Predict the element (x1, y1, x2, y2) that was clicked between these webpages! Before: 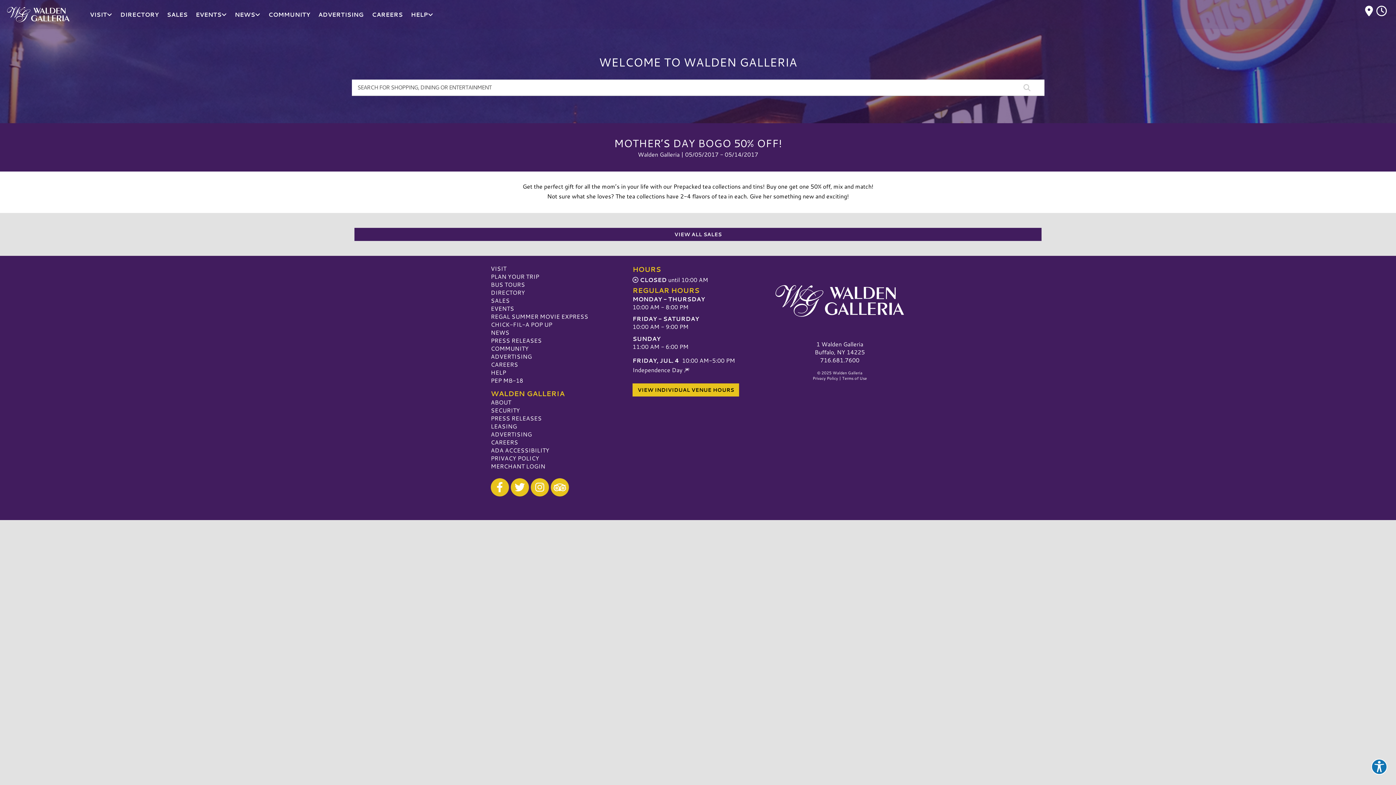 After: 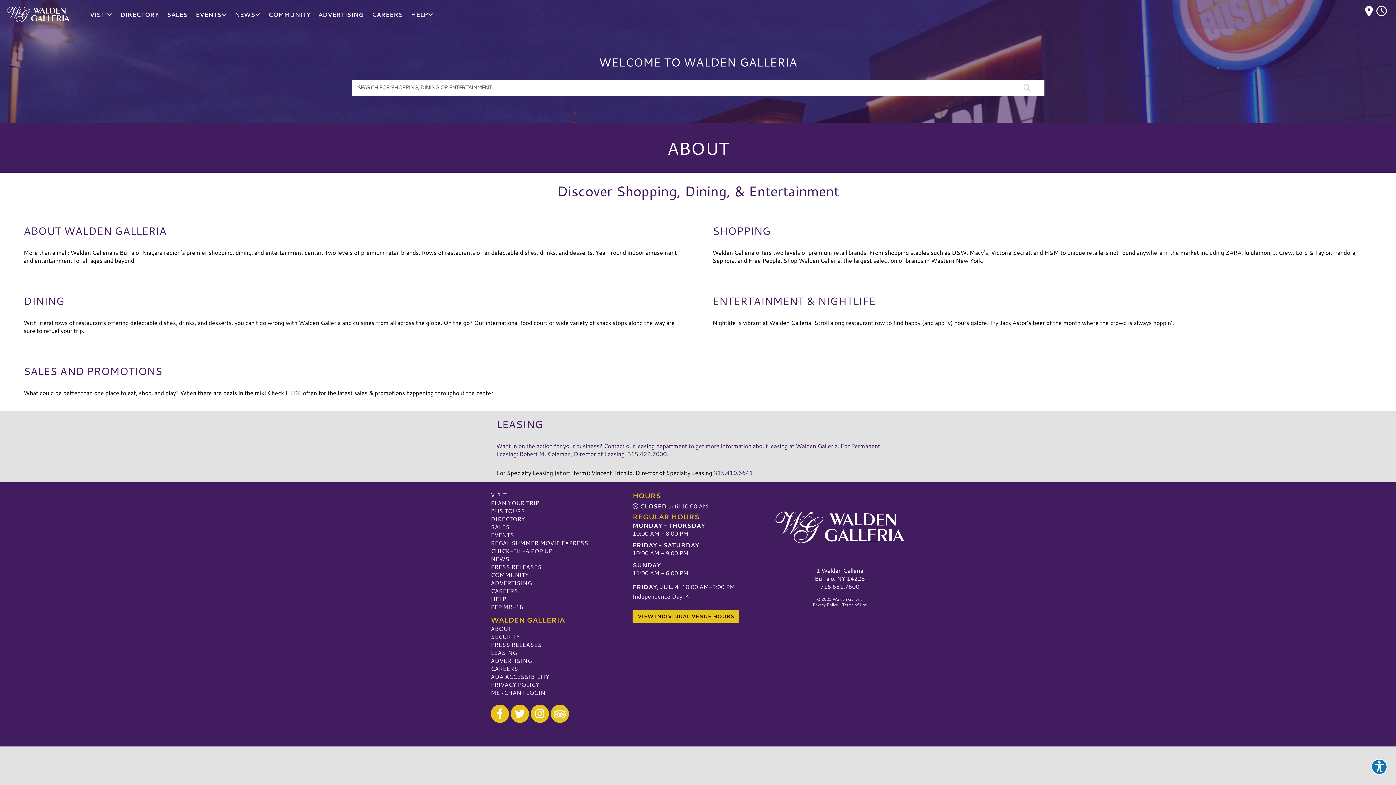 Action: label: ABOUT bbox: (490, 398, 511, 406)